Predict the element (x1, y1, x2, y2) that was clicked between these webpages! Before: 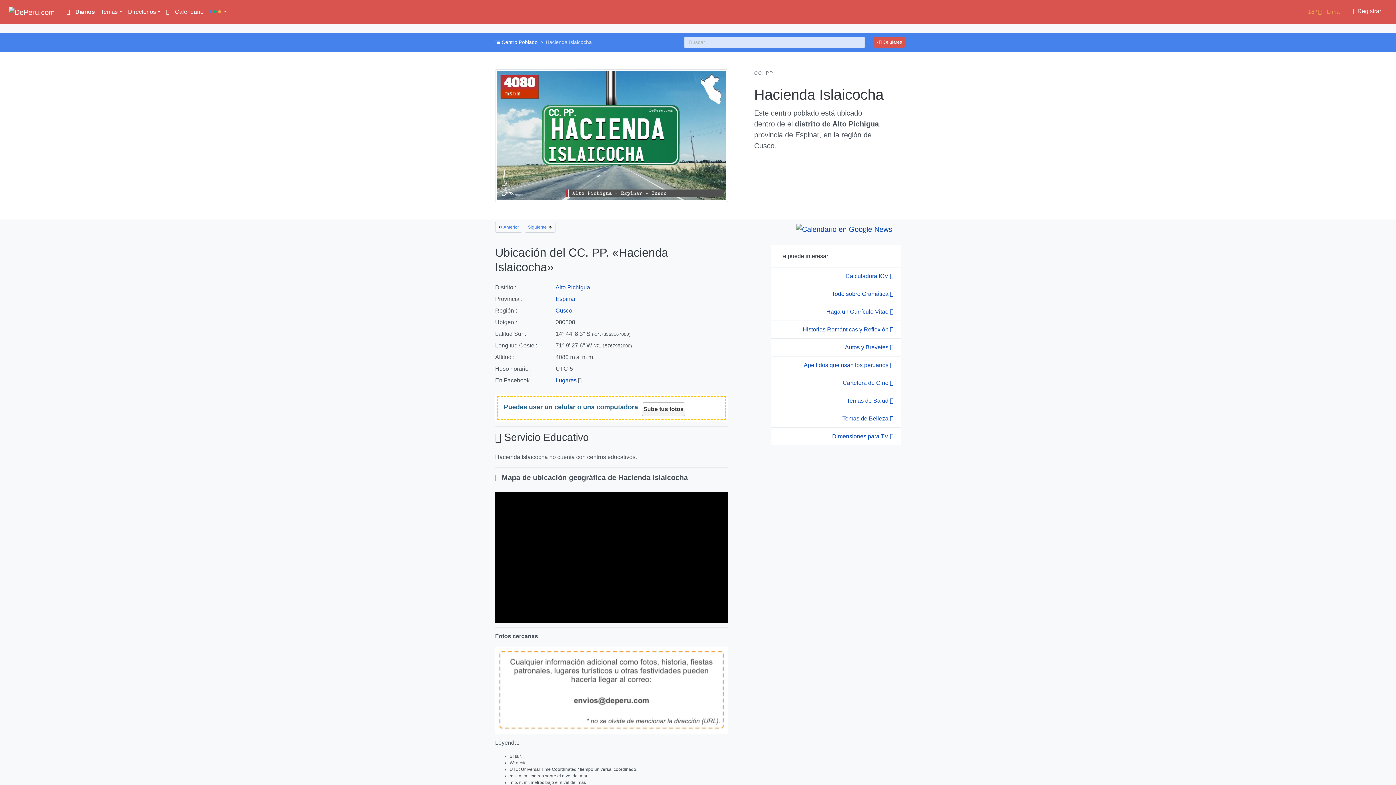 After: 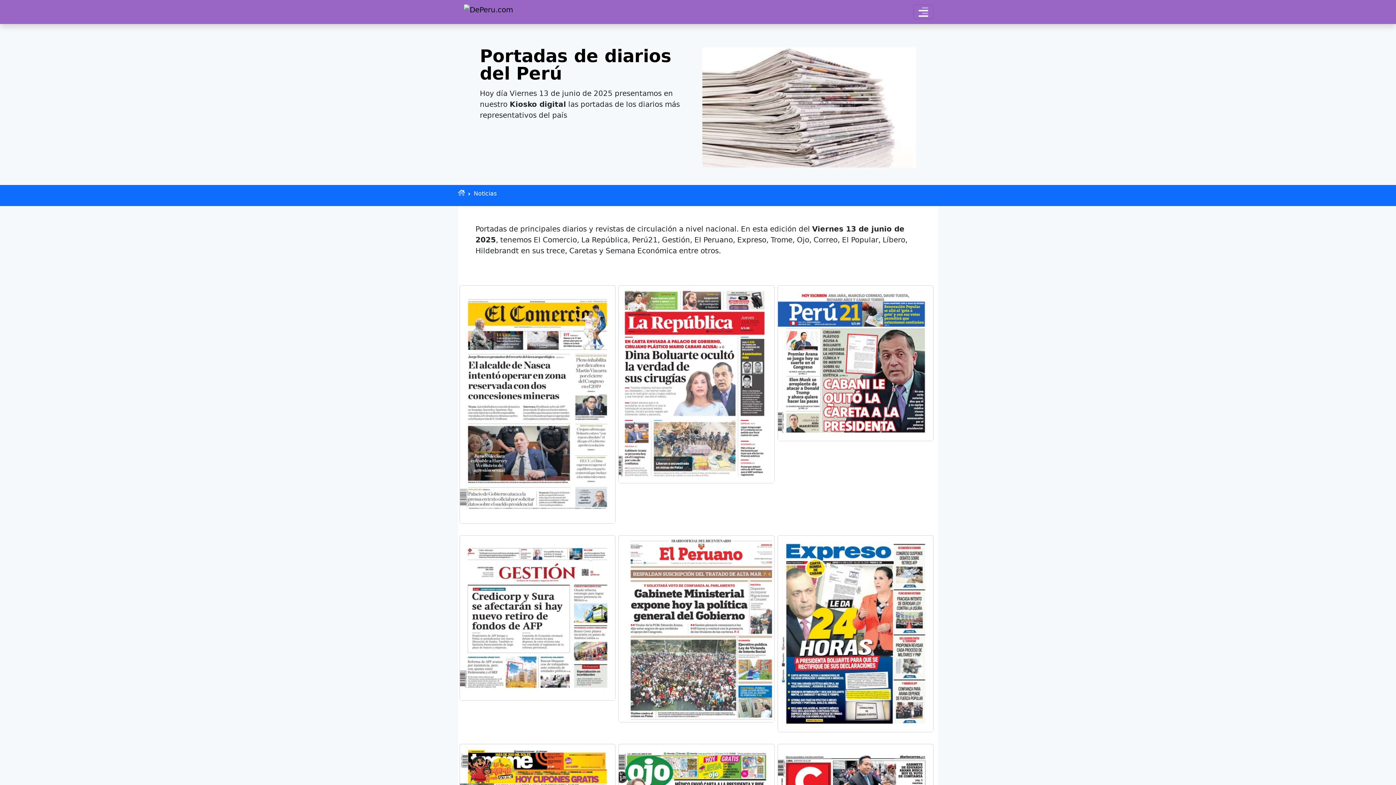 Action: bbox: (63, 4, 97, 19) label:  Diarios